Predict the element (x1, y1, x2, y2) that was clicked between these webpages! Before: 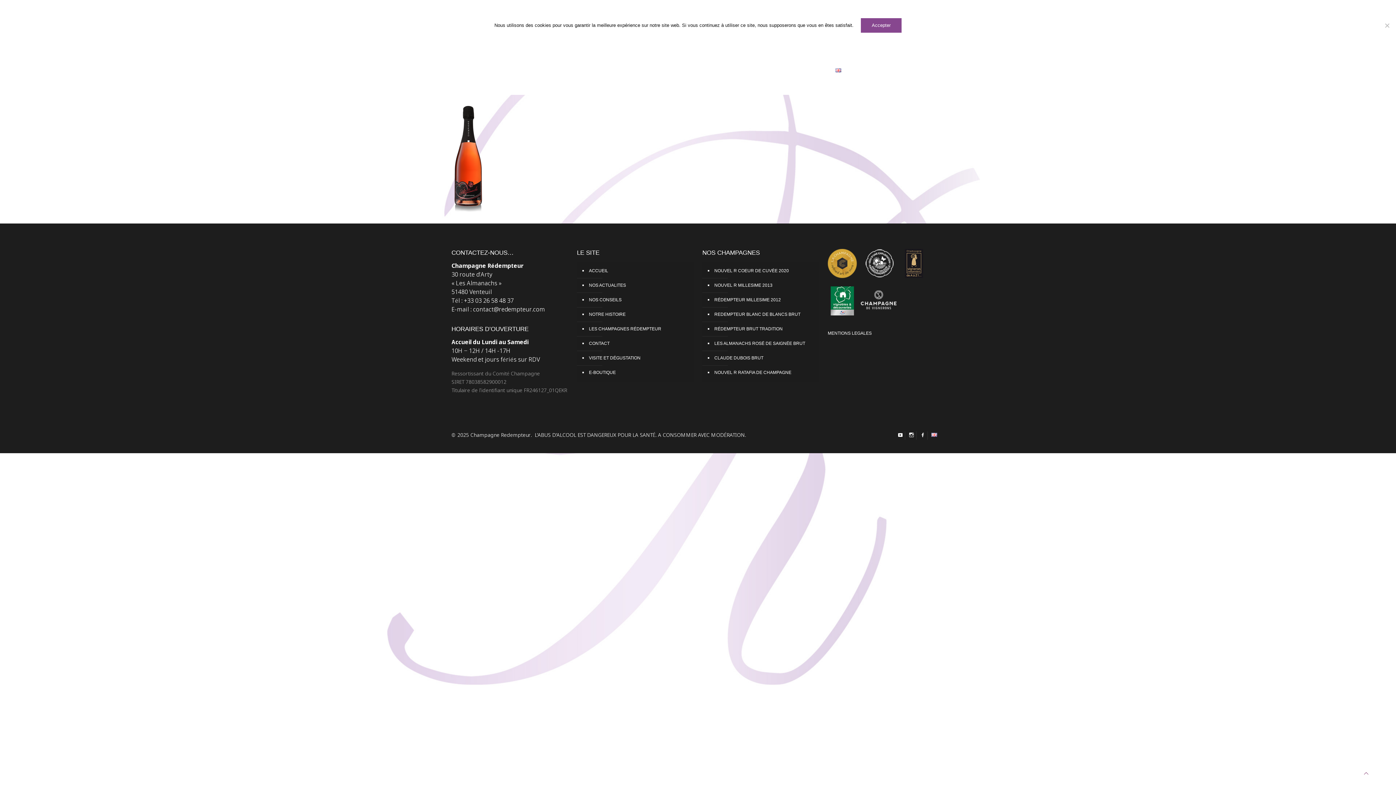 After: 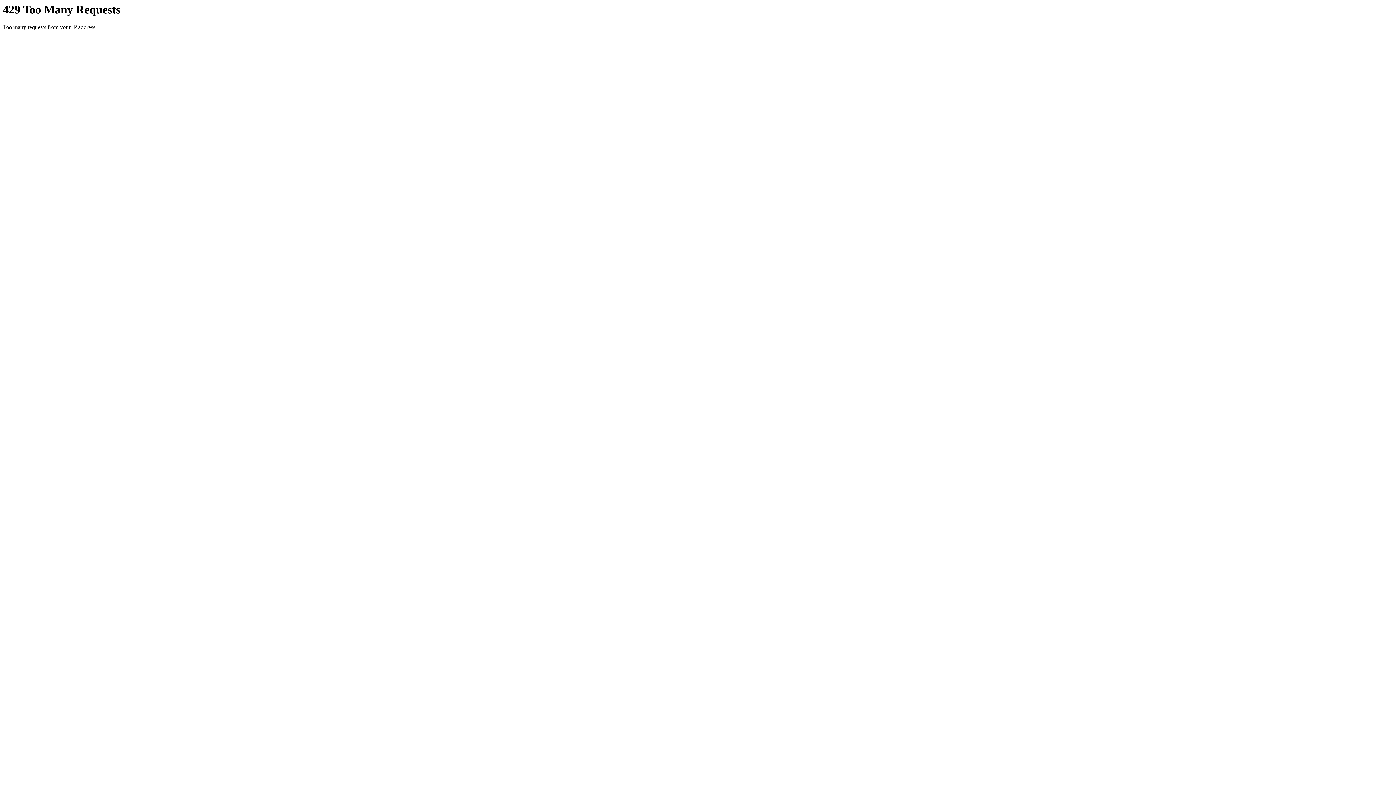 Action: label: RÉDEMPTEUR BRUT TRADITION bbox: (713, 322, 815, 336)